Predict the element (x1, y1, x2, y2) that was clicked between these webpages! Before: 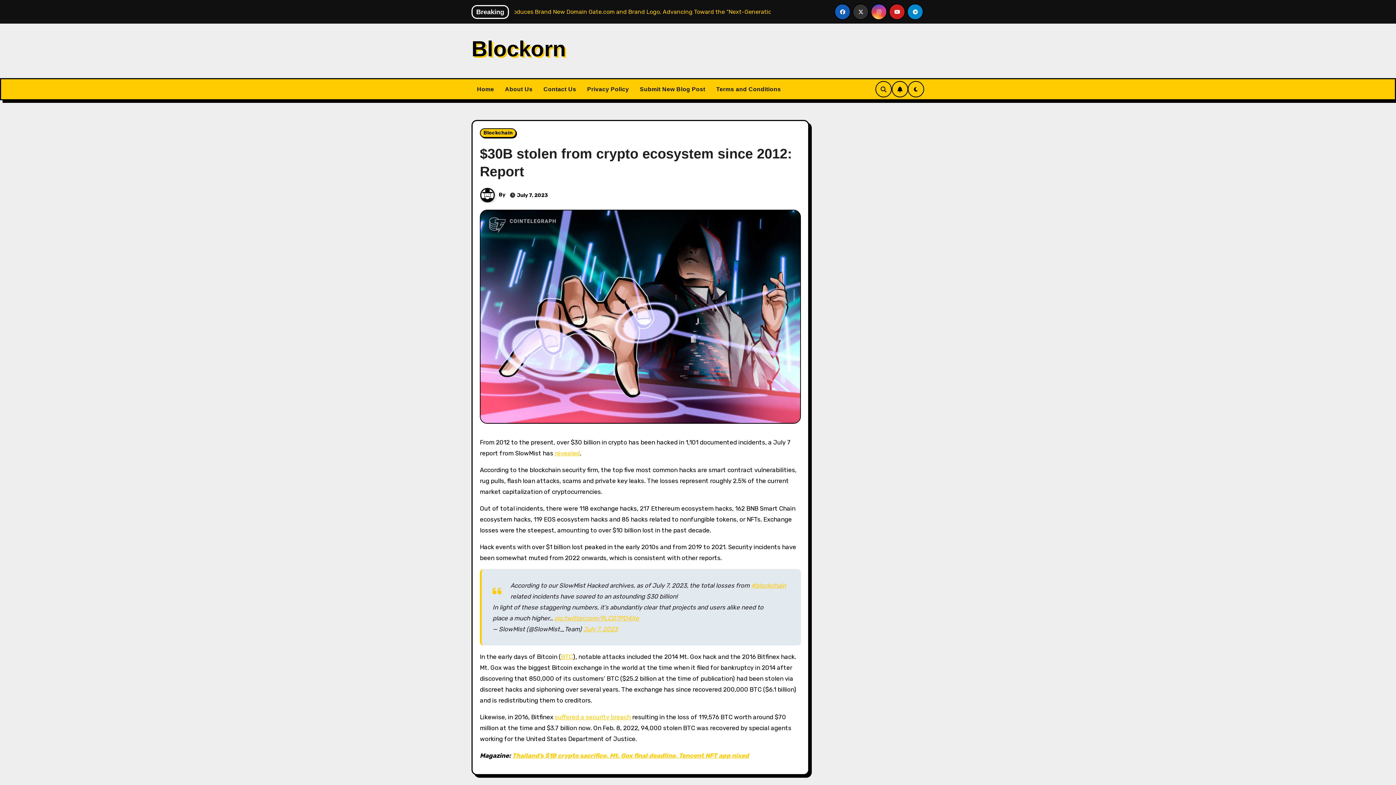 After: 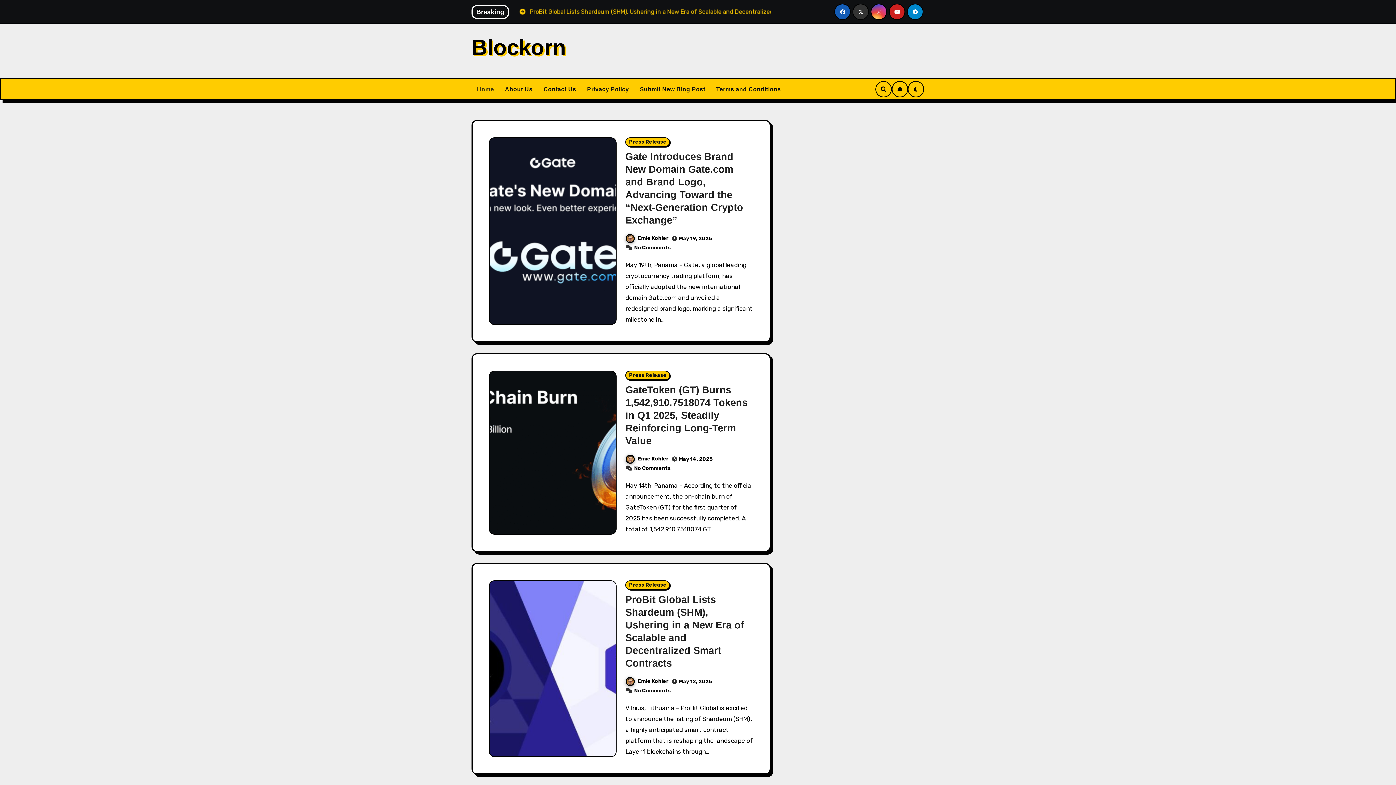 Action: label: Home bbox: (471, 79, 499, 98)